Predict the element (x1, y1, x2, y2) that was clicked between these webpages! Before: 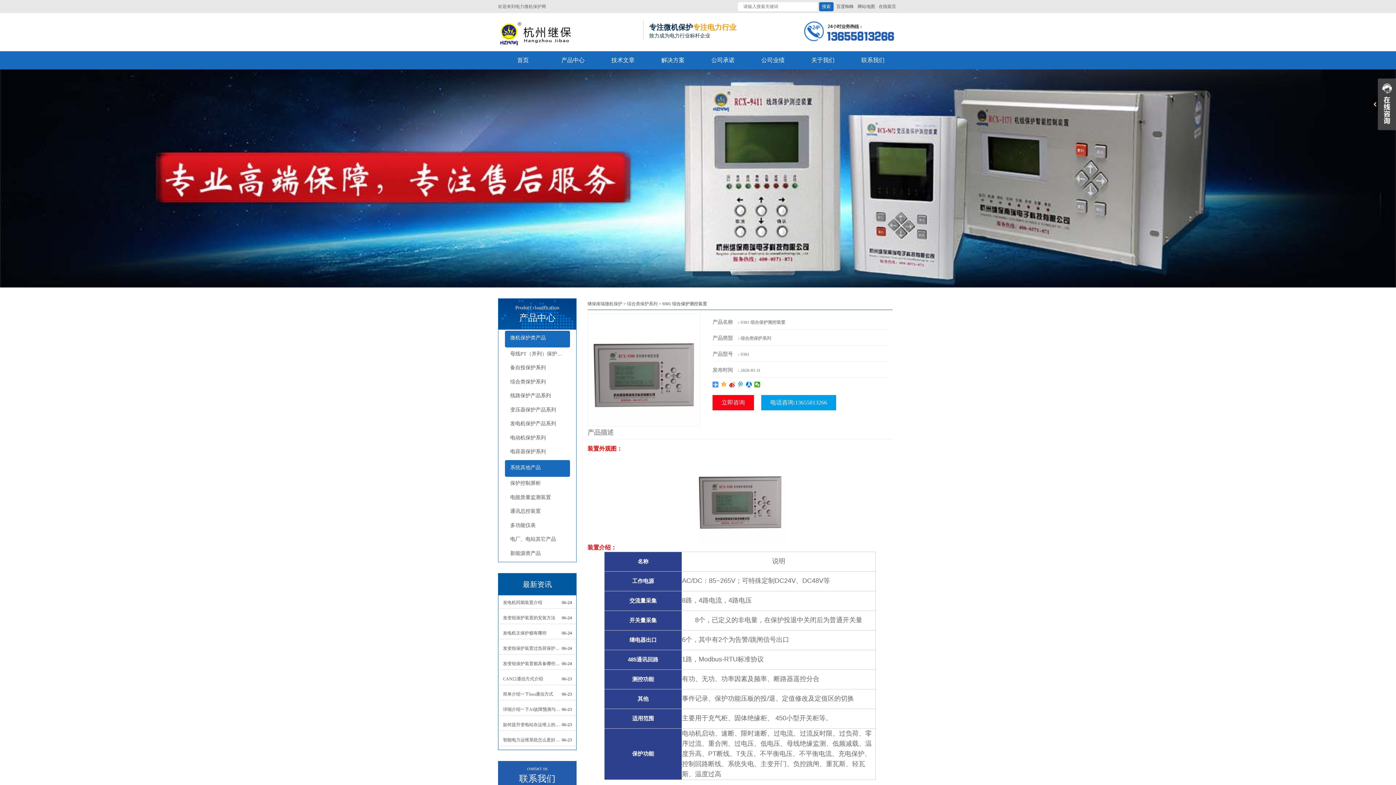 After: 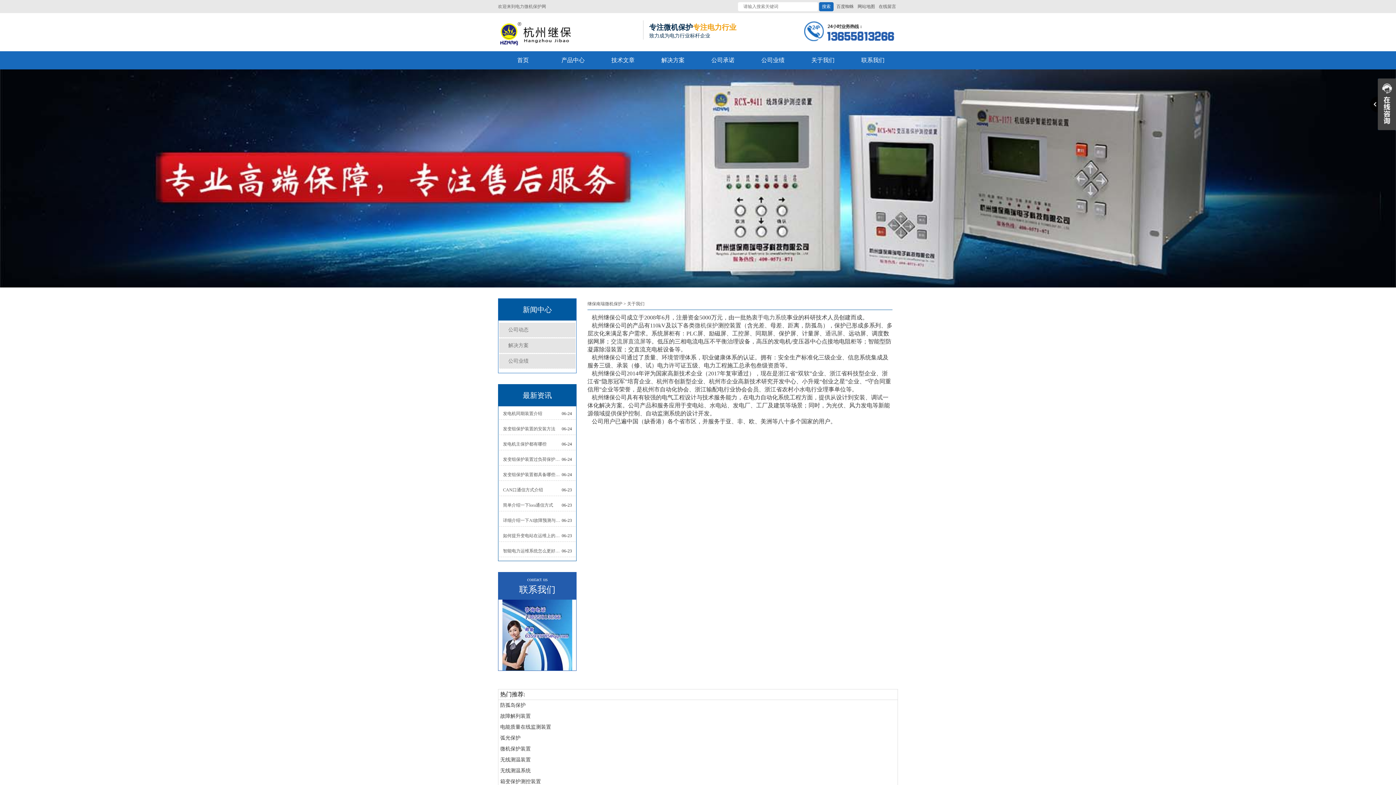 Action: label: 关于我们 bbox: (811, 57, 834, 63)